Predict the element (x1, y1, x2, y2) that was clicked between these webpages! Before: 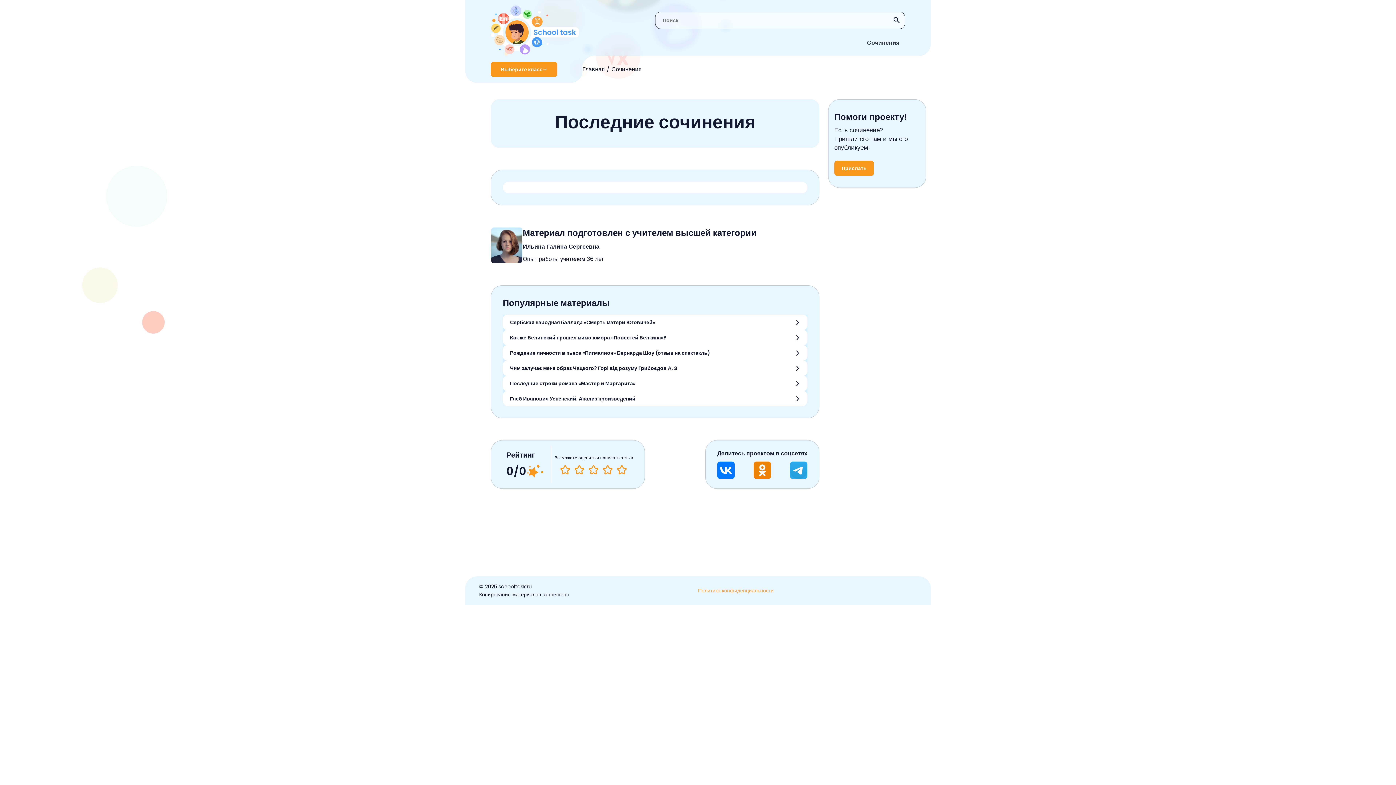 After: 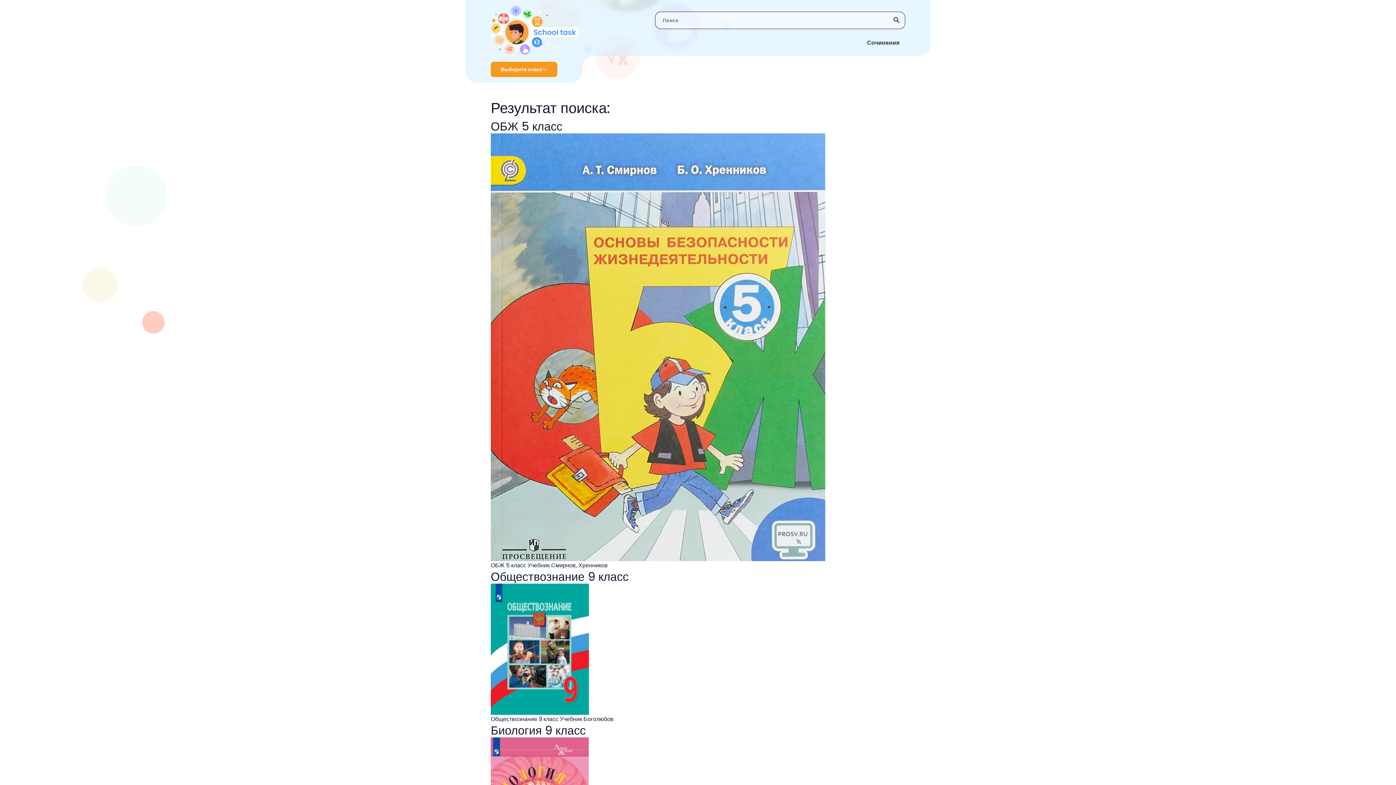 Action: bbox: (655, 31, 664, 36)